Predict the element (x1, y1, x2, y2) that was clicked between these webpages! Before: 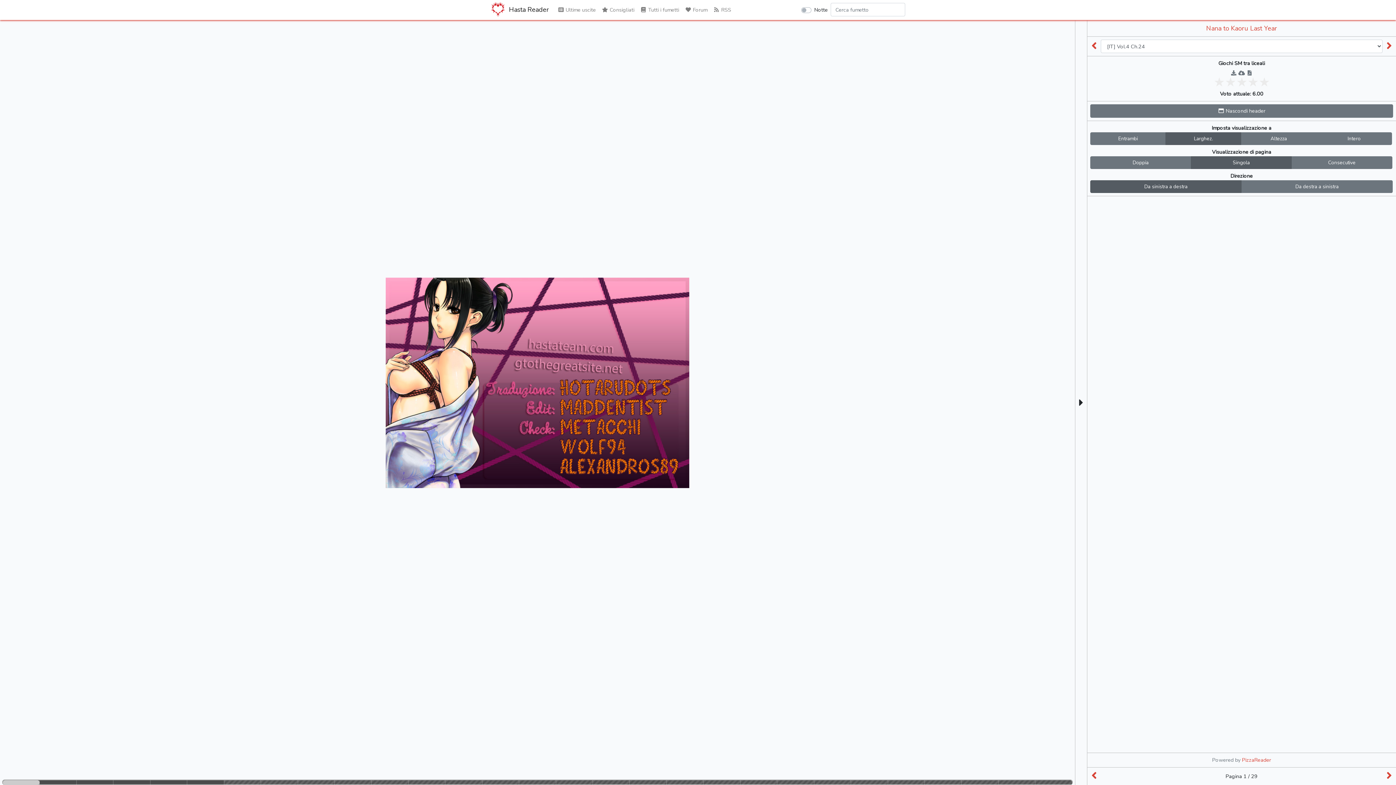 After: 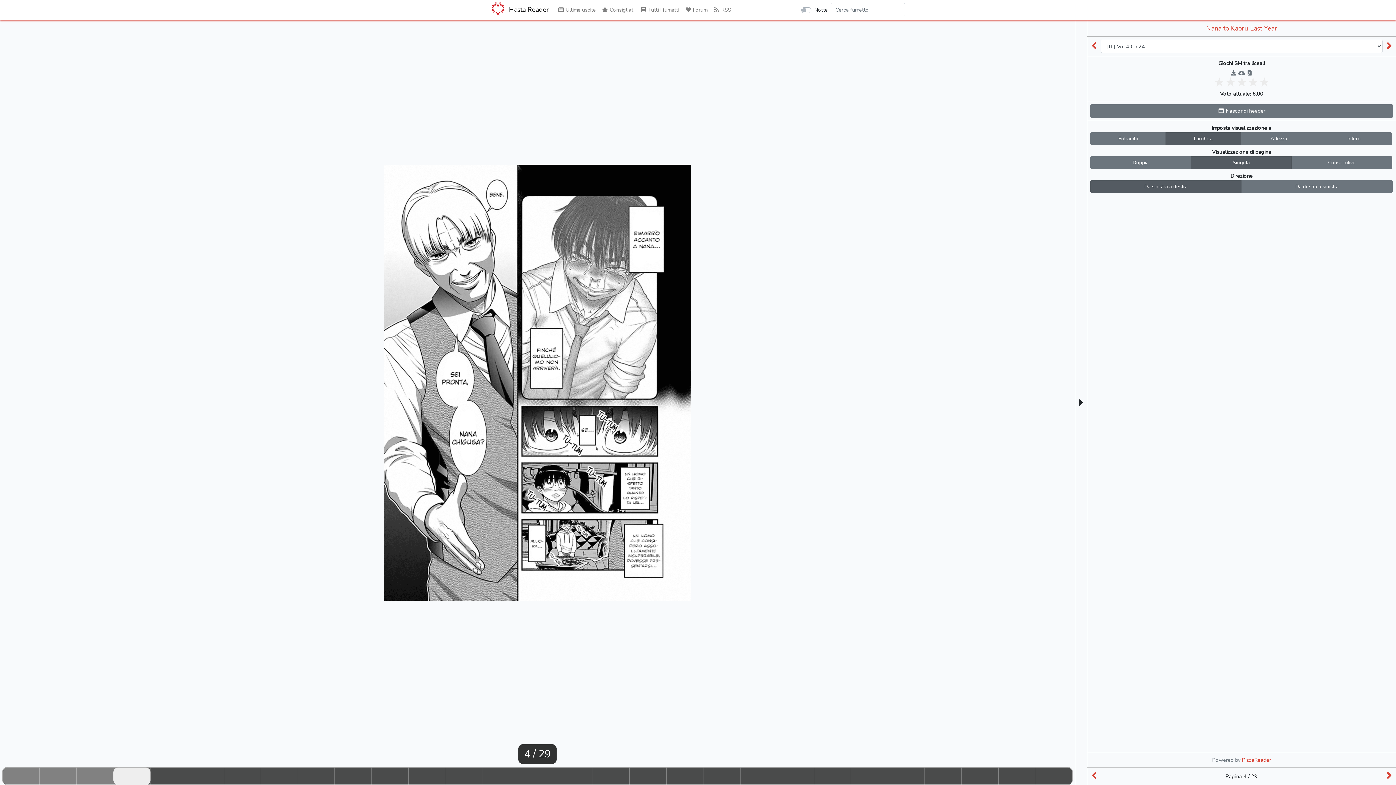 Action: bbox: (113, 780, 150, 785)